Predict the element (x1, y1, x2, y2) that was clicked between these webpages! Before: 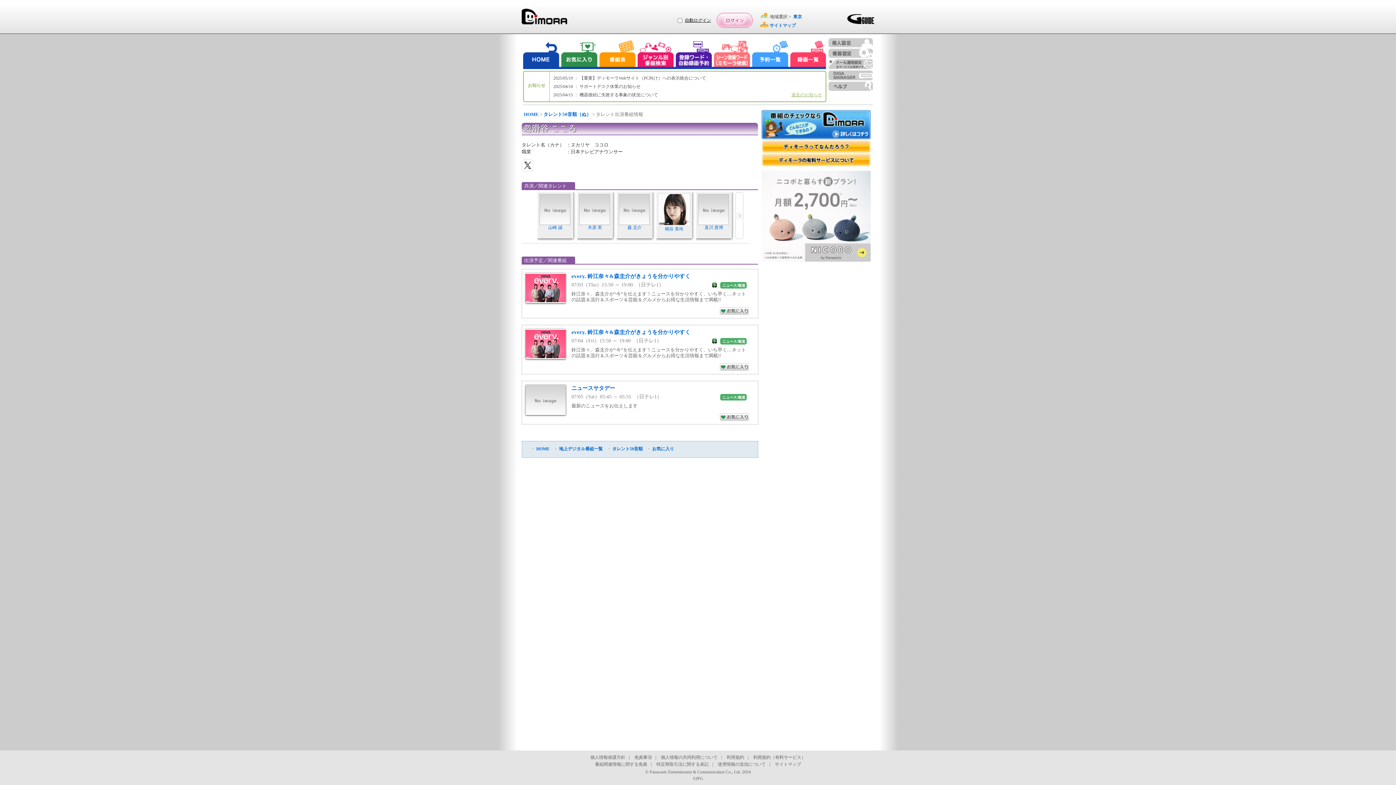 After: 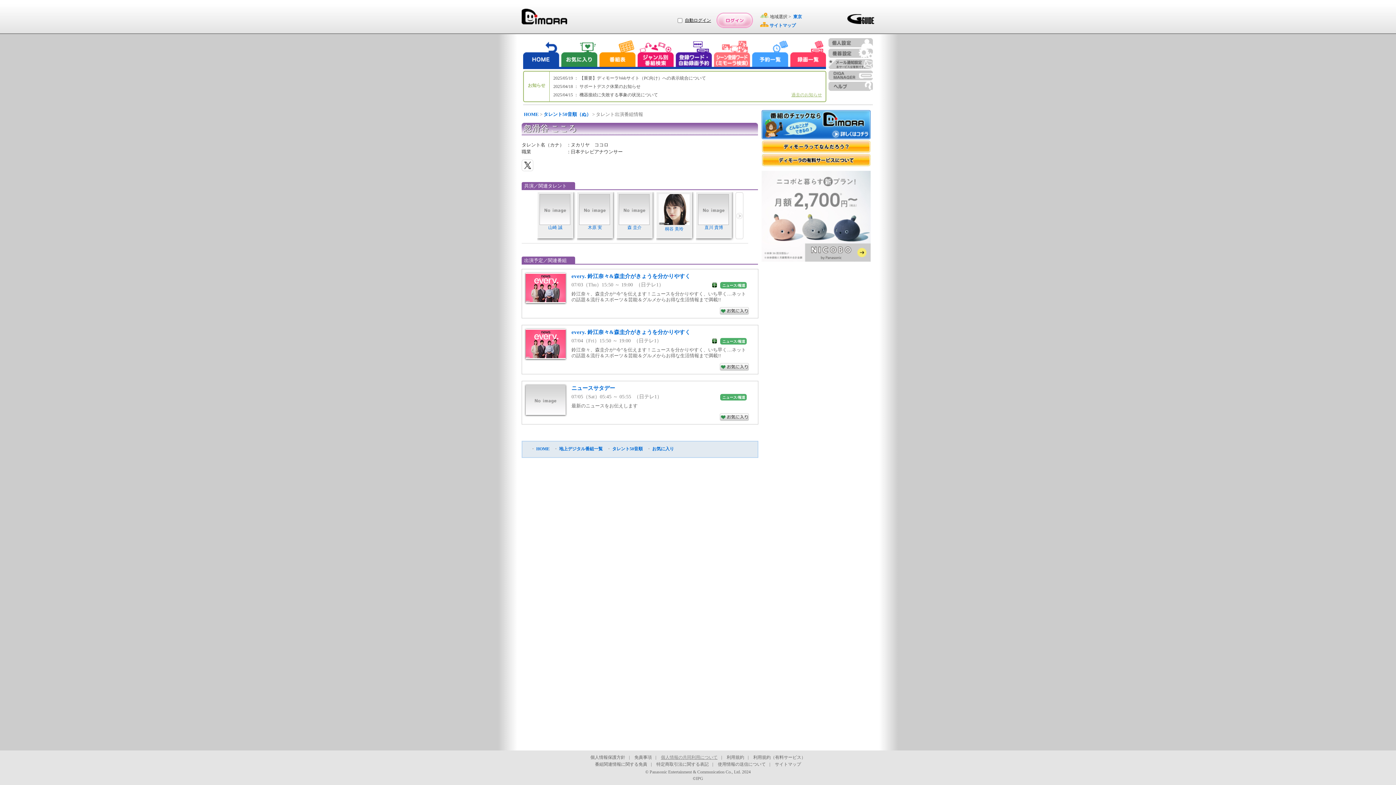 Action: label: 個人情報の共同利用について bbox: (661, 755, 717, 760)